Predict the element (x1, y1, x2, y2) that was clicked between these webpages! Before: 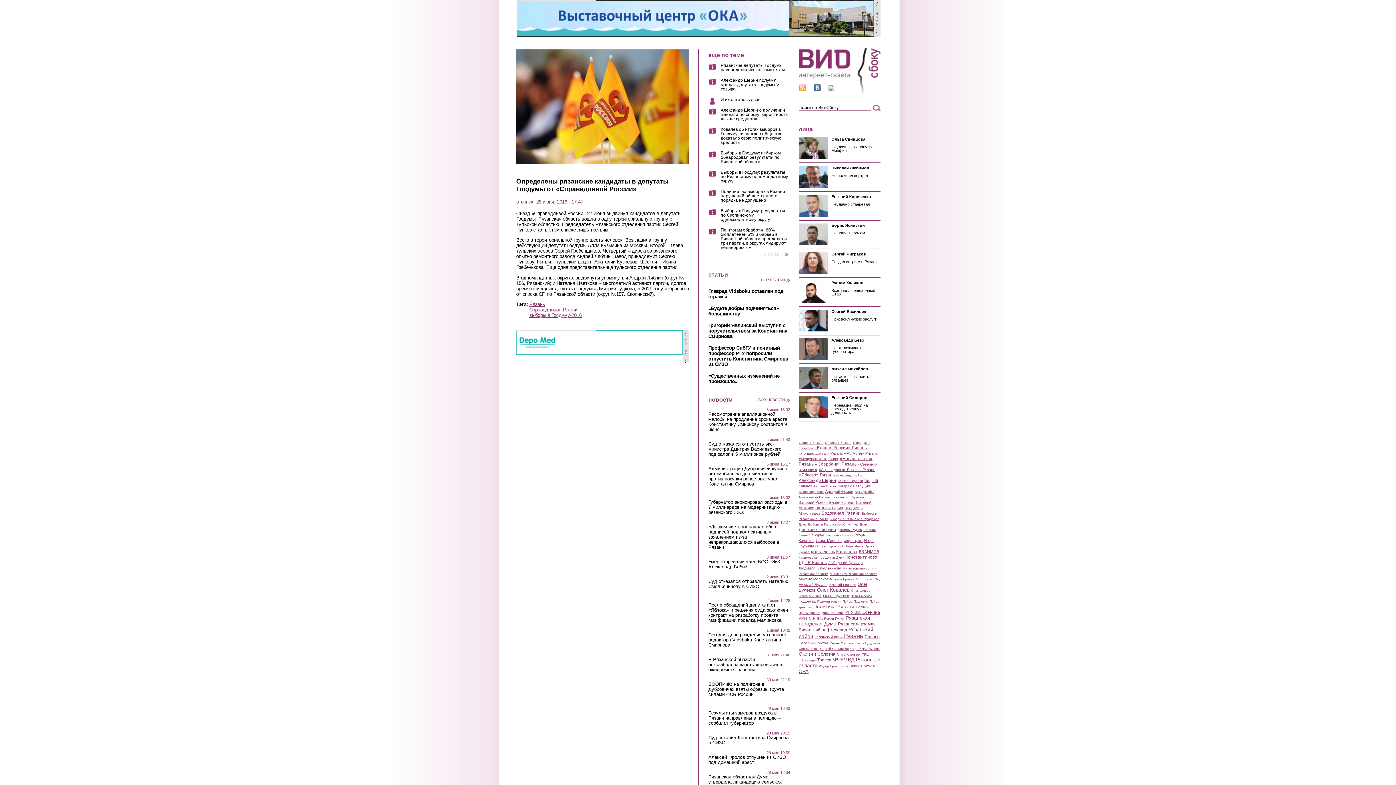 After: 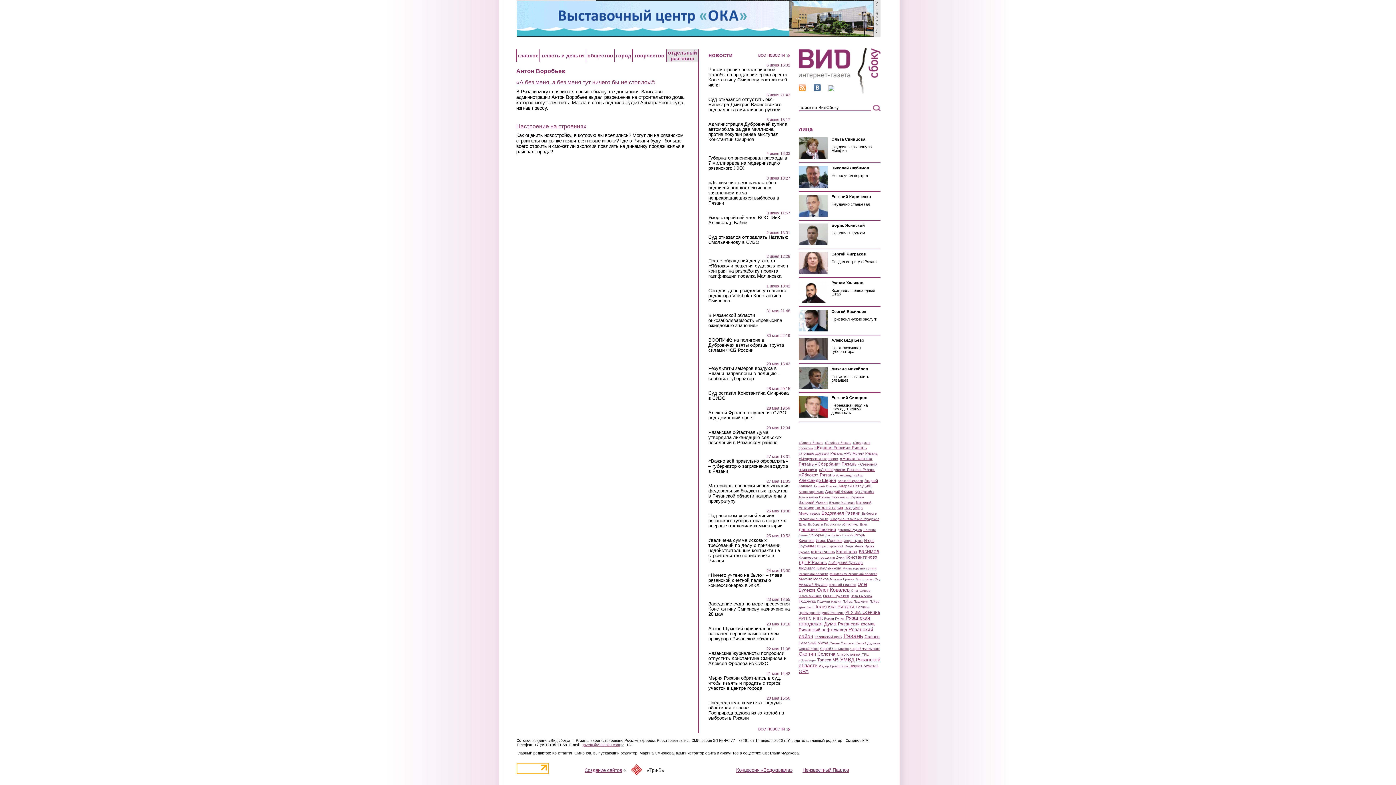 Action: label: Антон Воробьев bbox: (798, 490, 824, 493)